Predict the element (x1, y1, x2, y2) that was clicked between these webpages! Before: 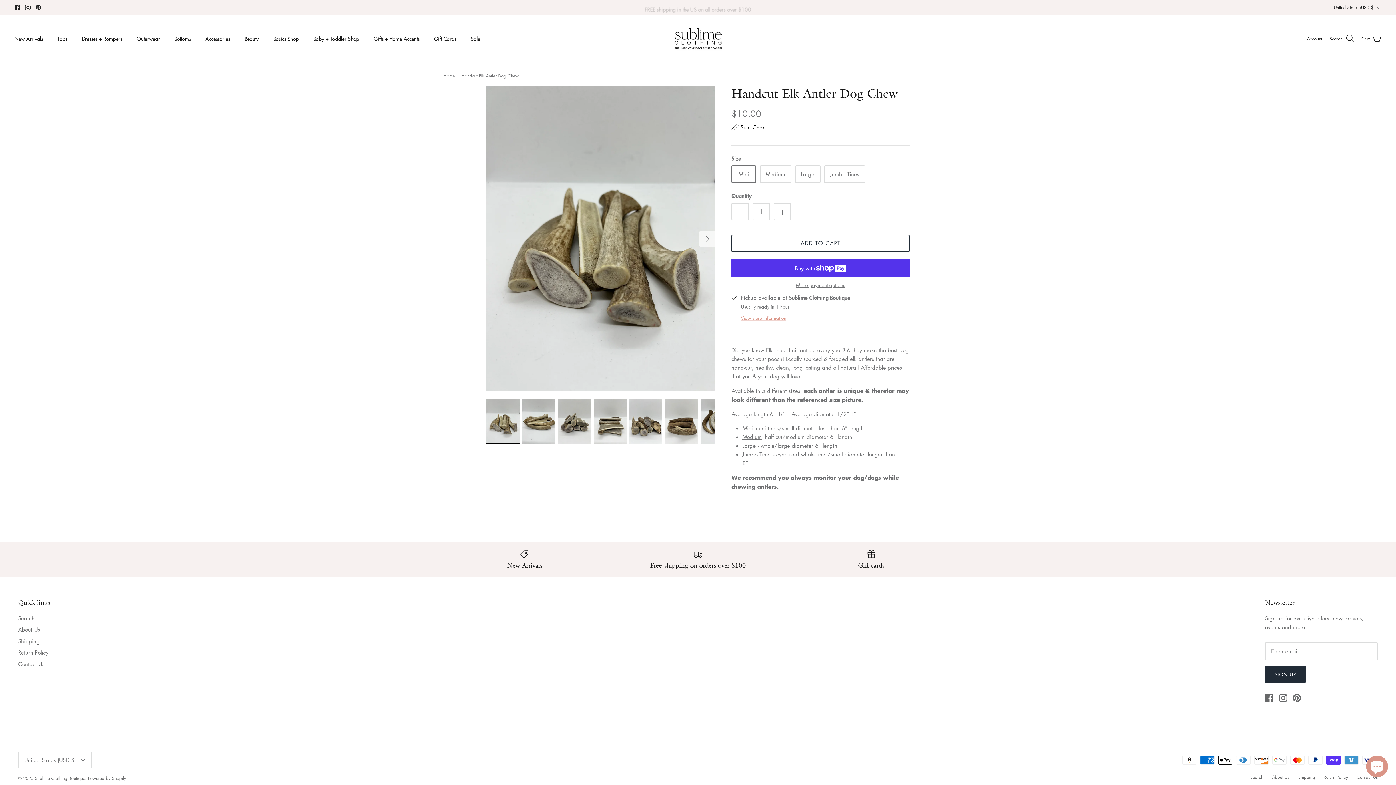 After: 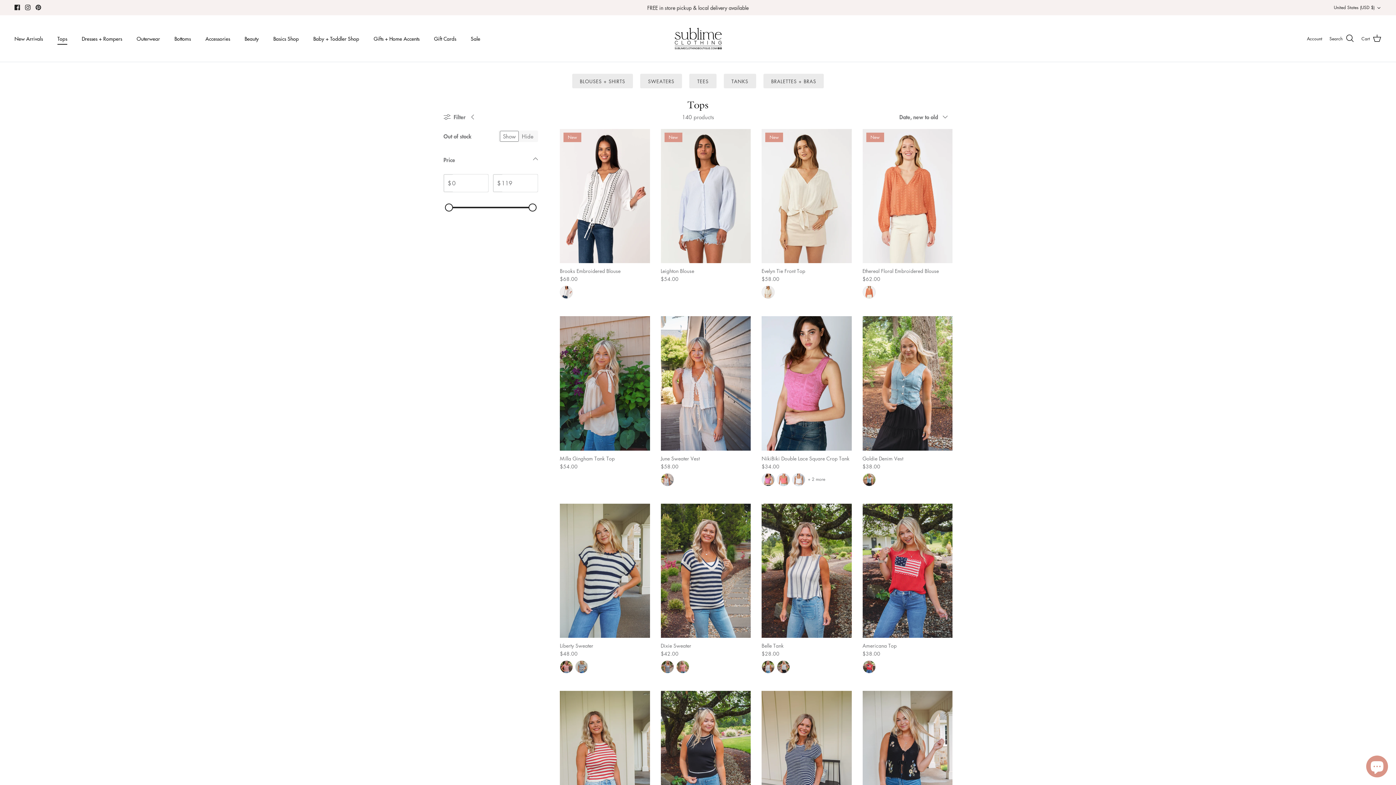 Action: label: Tops bbox: (50, 26, 73, 50)